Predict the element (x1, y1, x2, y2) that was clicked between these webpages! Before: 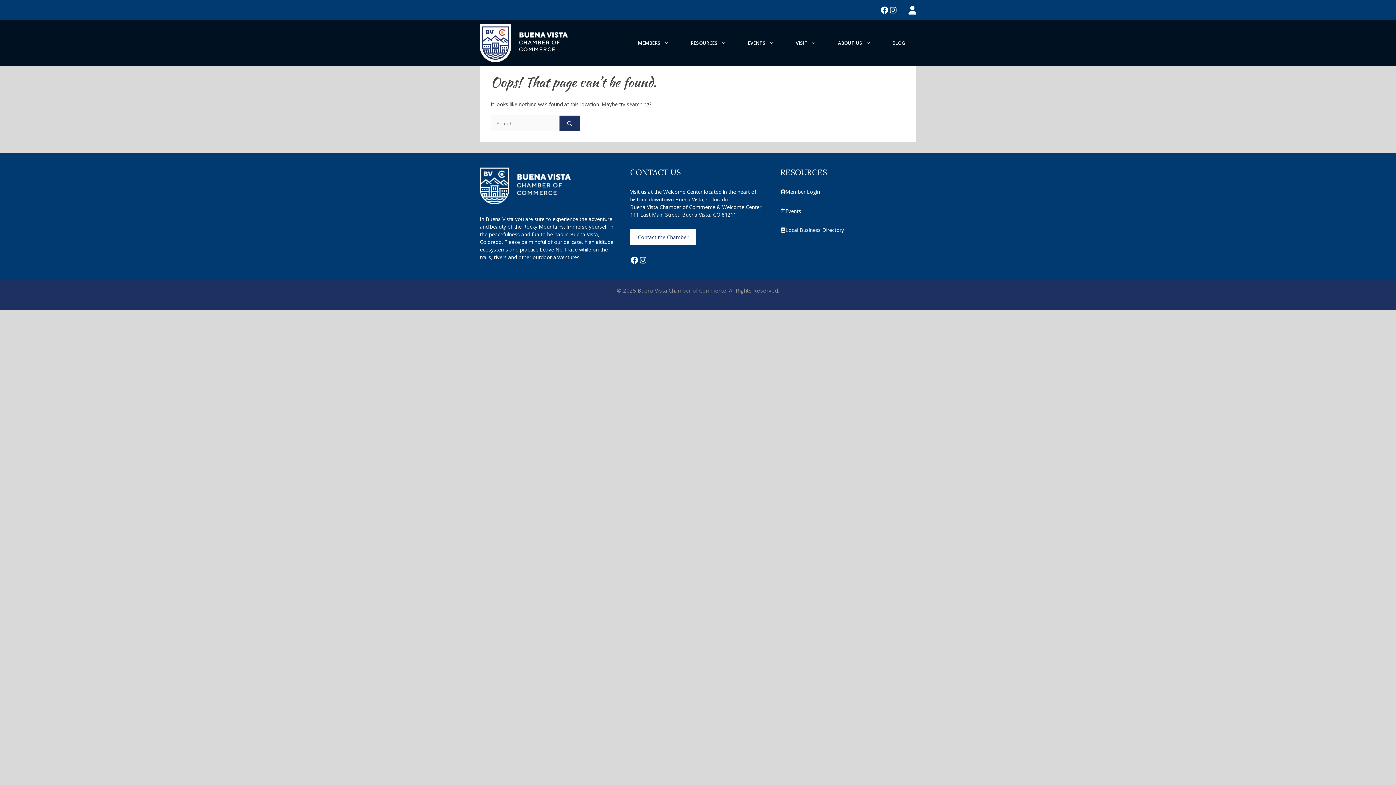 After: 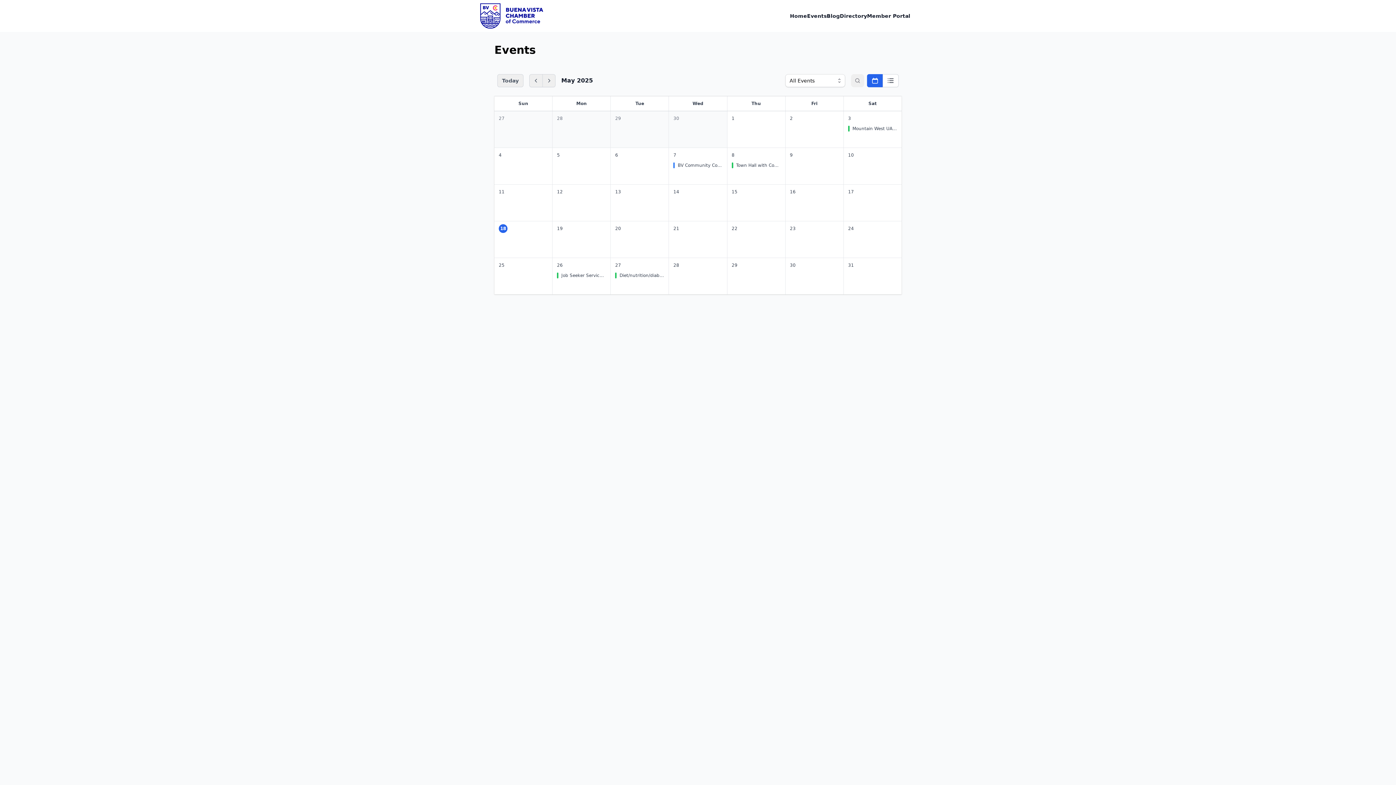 Action: bbox: (780, 207, 801, 214) label: Events